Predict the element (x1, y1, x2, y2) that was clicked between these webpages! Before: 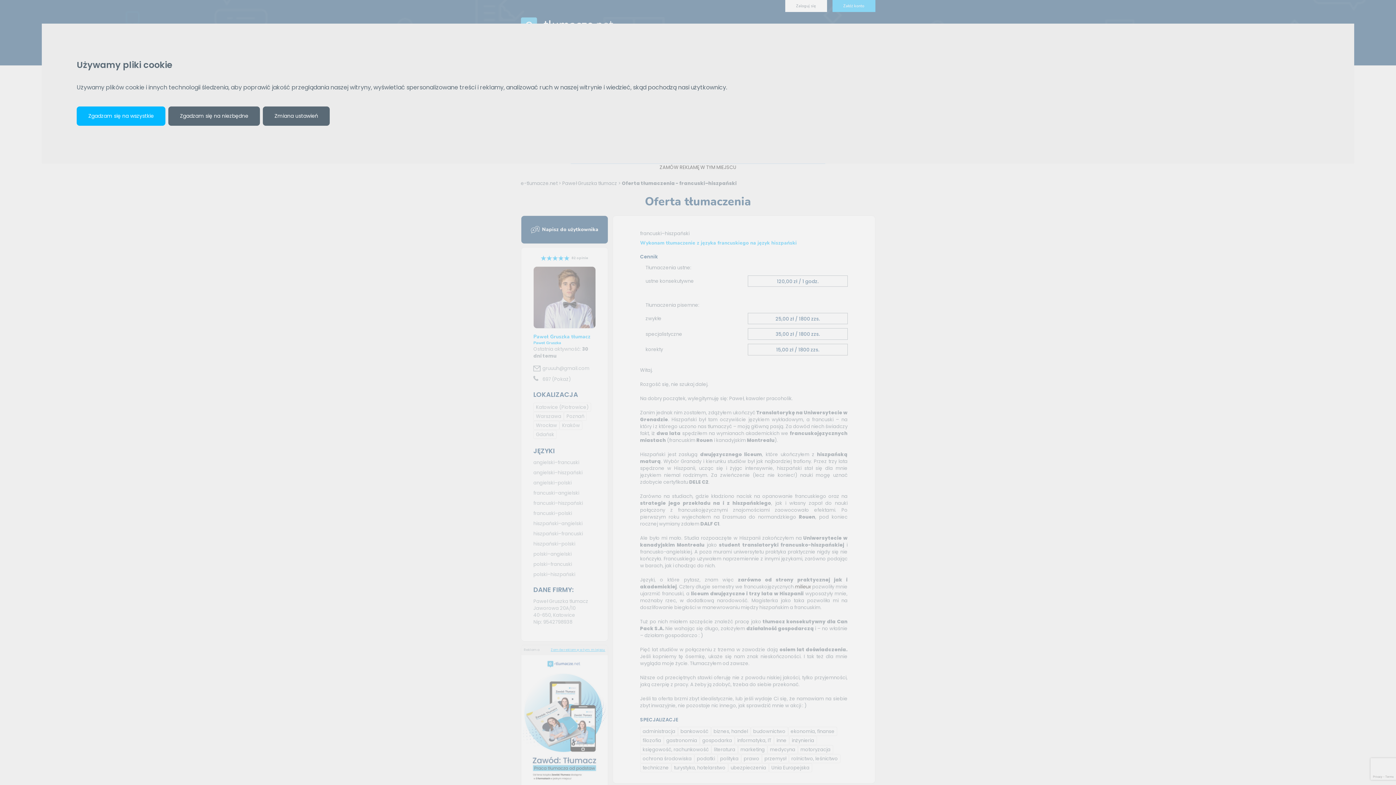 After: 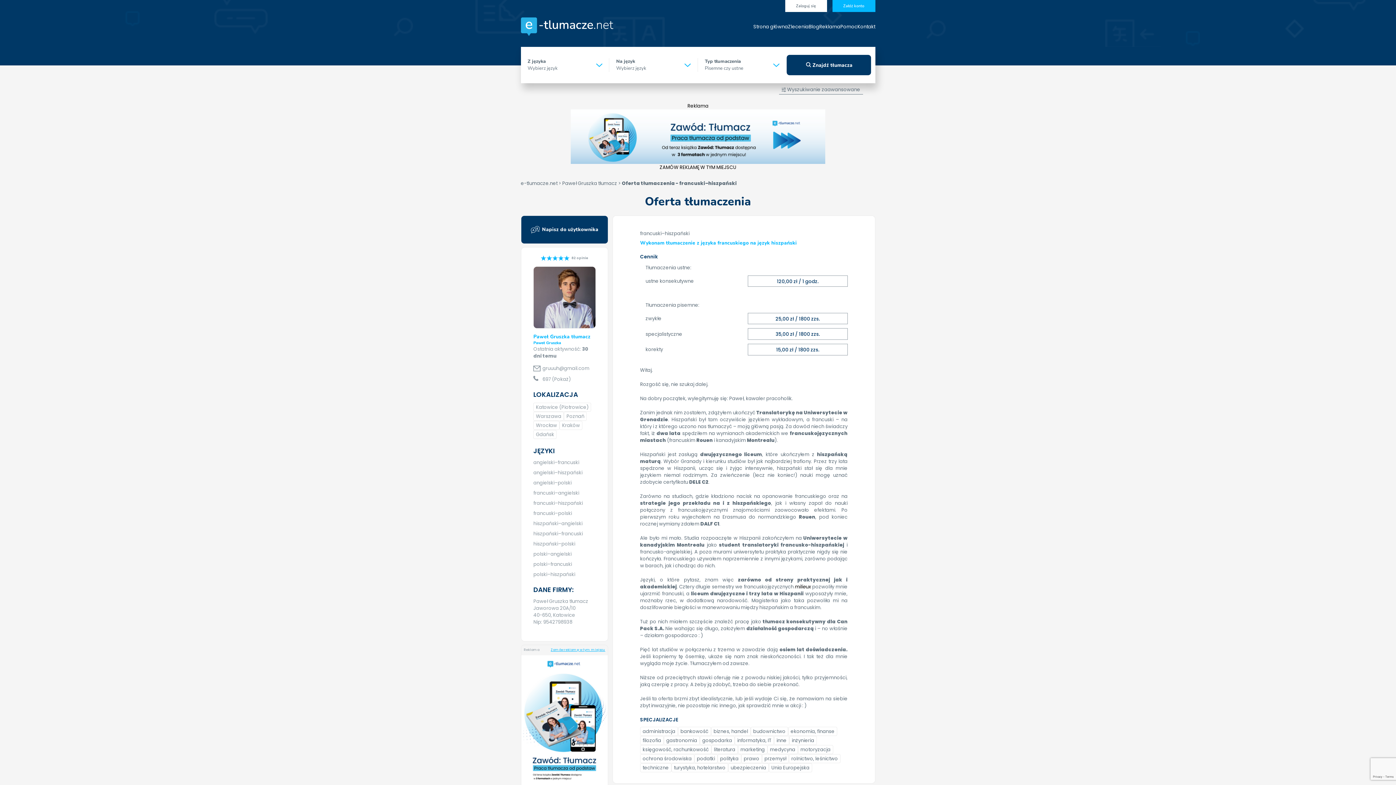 Action: bbox: (168, 106, 260, 125) label: Zgadzam się na niezbędne